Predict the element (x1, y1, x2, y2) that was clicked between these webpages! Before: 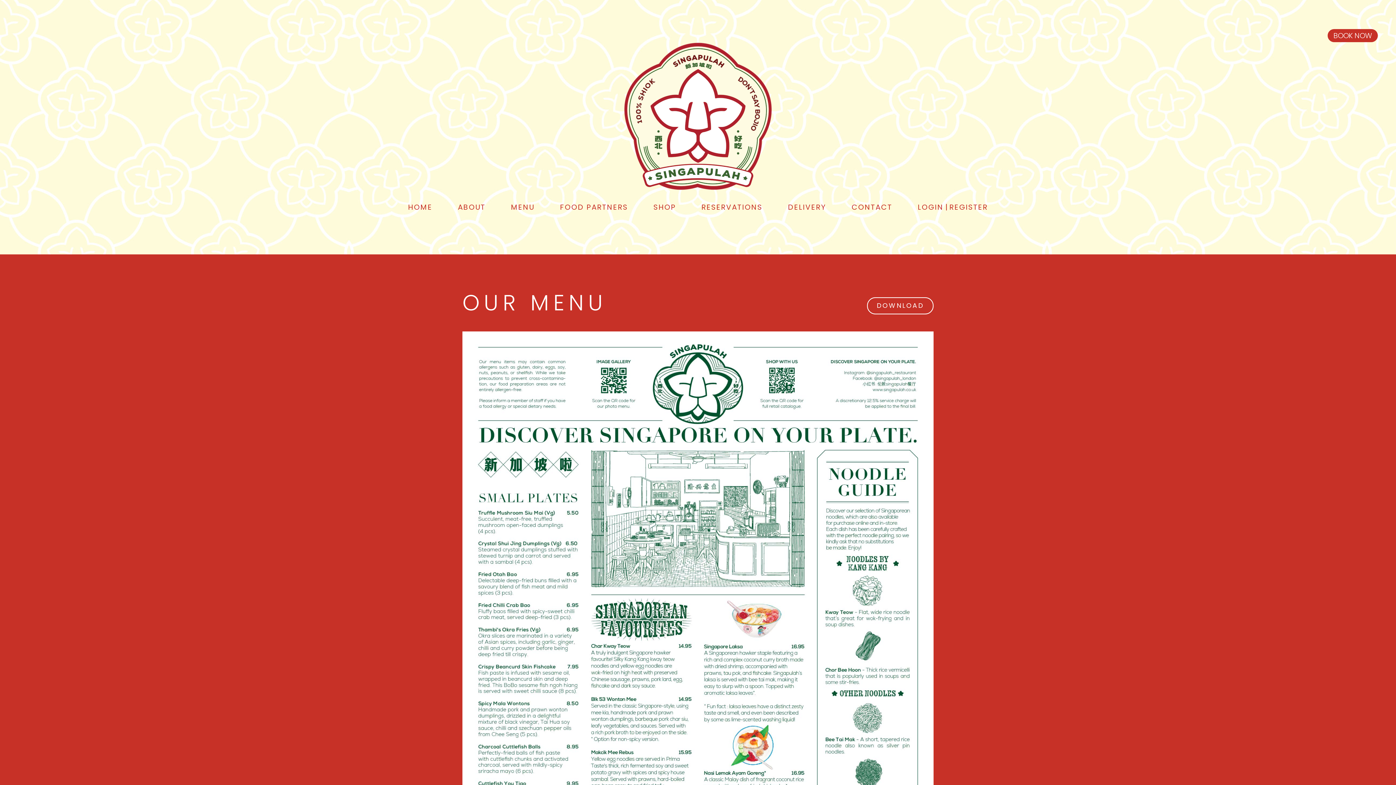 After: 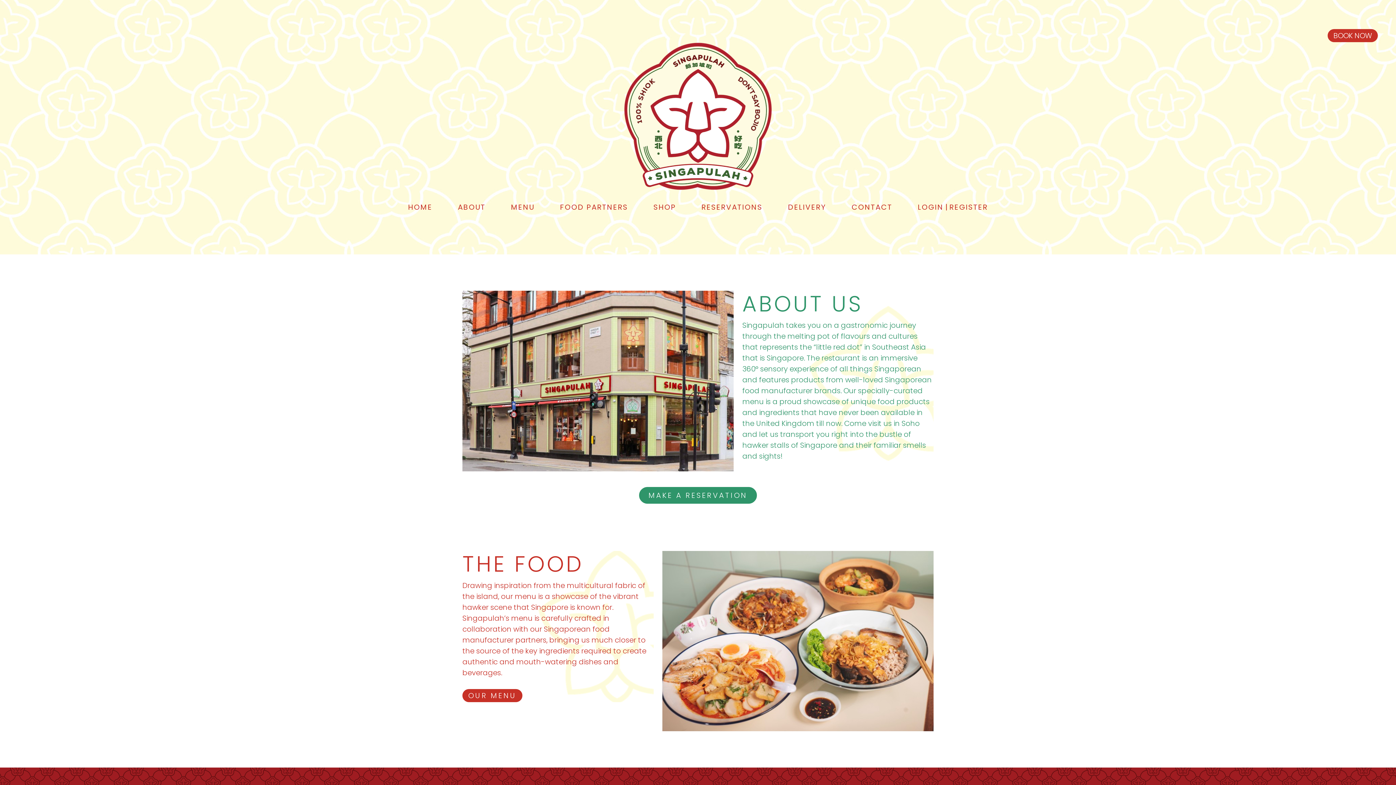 Action: bbox: (458, 196, 485, 218) label: ABOUT